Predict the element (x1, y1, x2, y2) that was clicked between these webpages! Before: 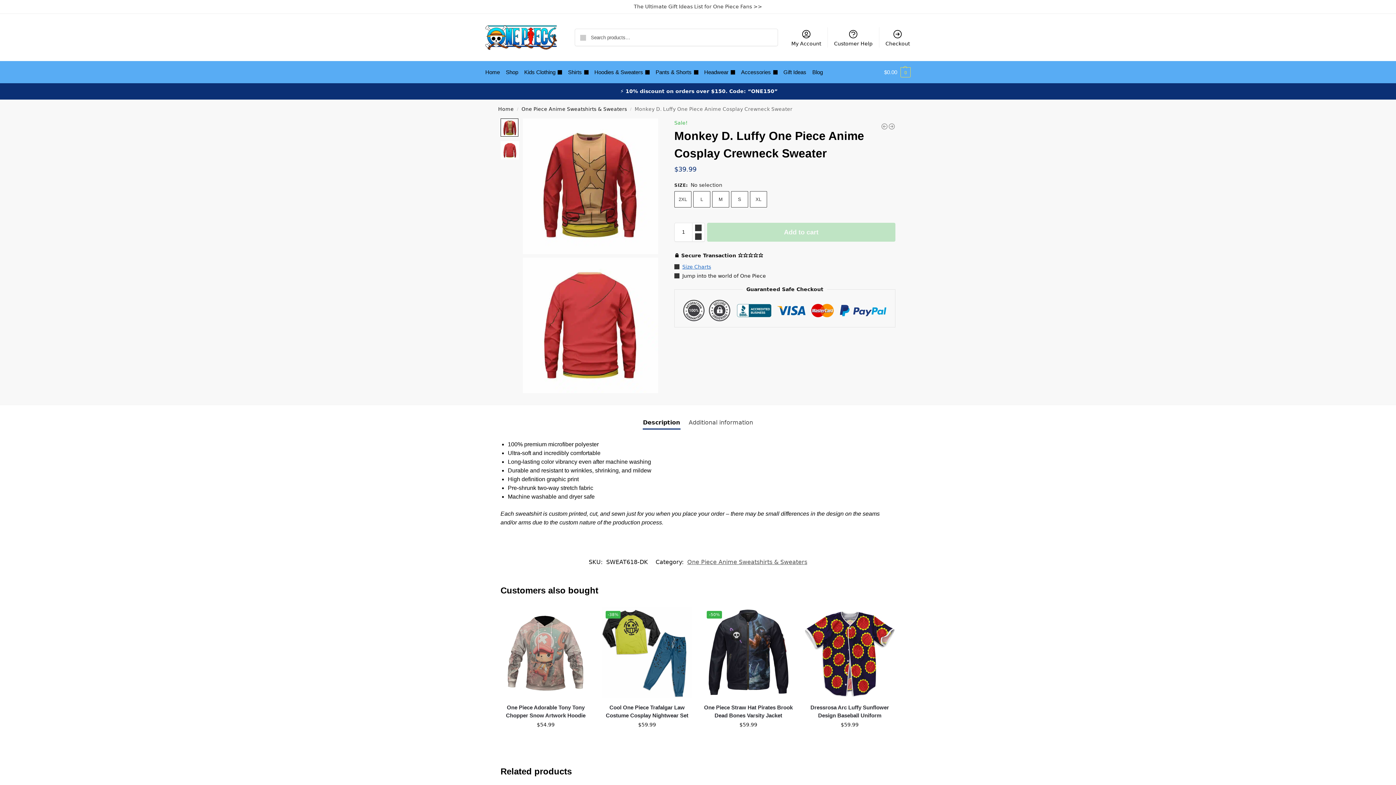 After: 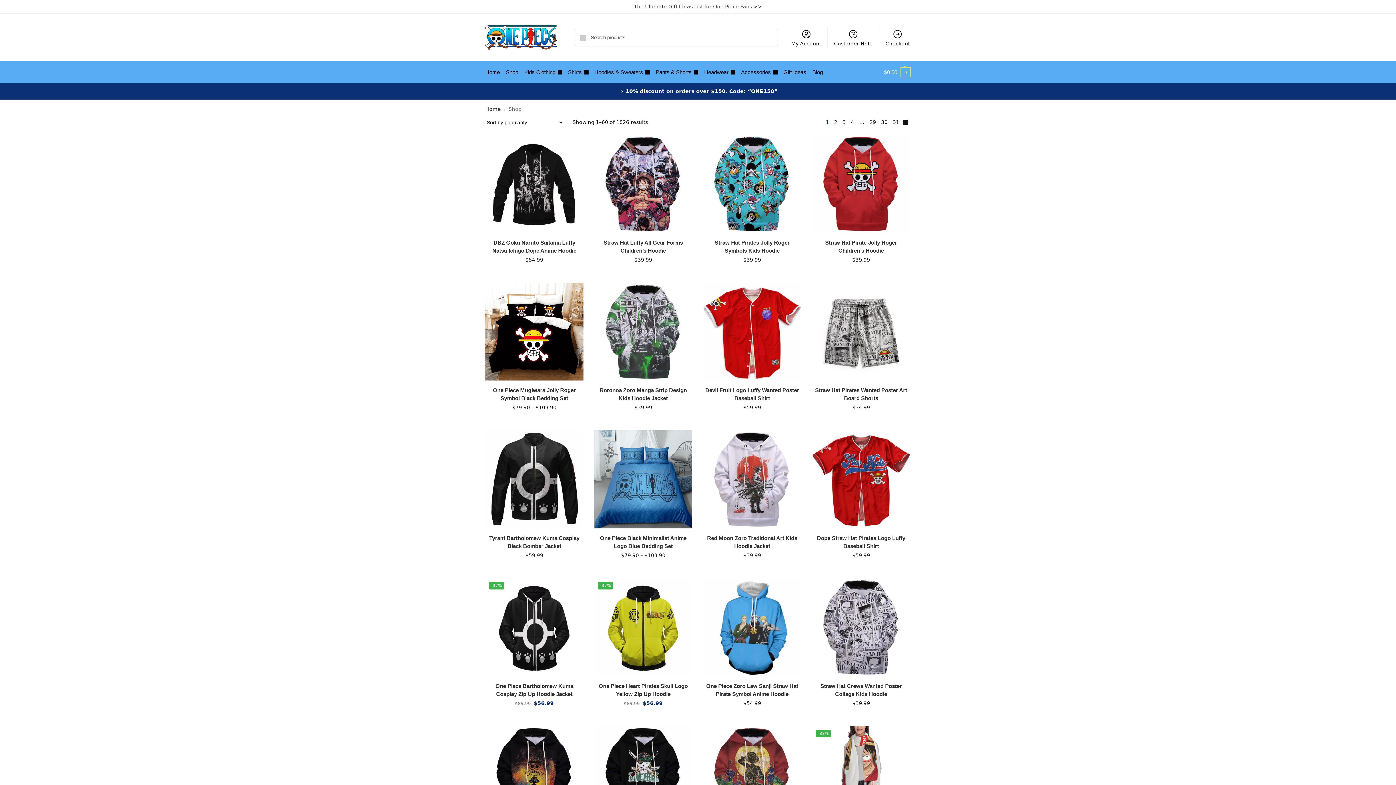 Action: label: Shop bbox: (503, 61, 521, 83)